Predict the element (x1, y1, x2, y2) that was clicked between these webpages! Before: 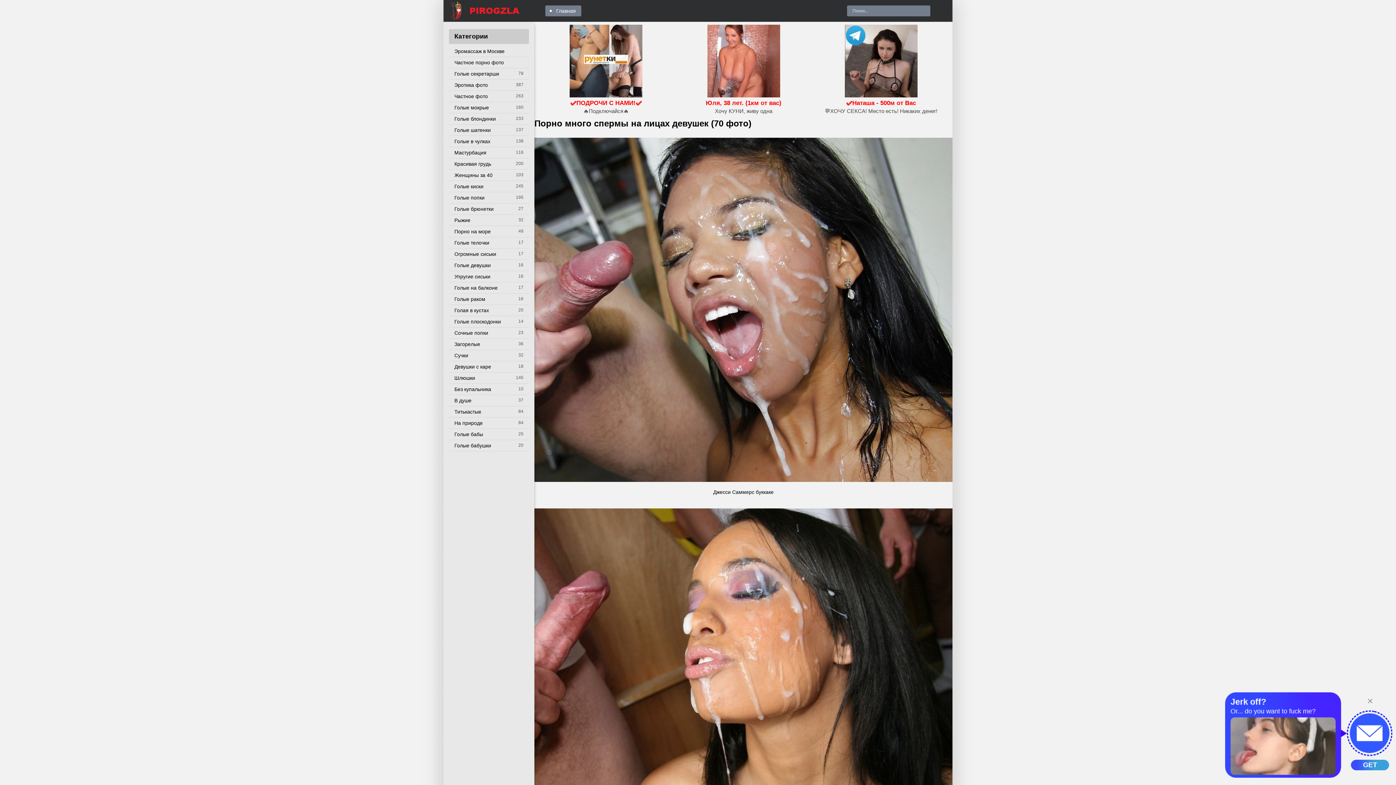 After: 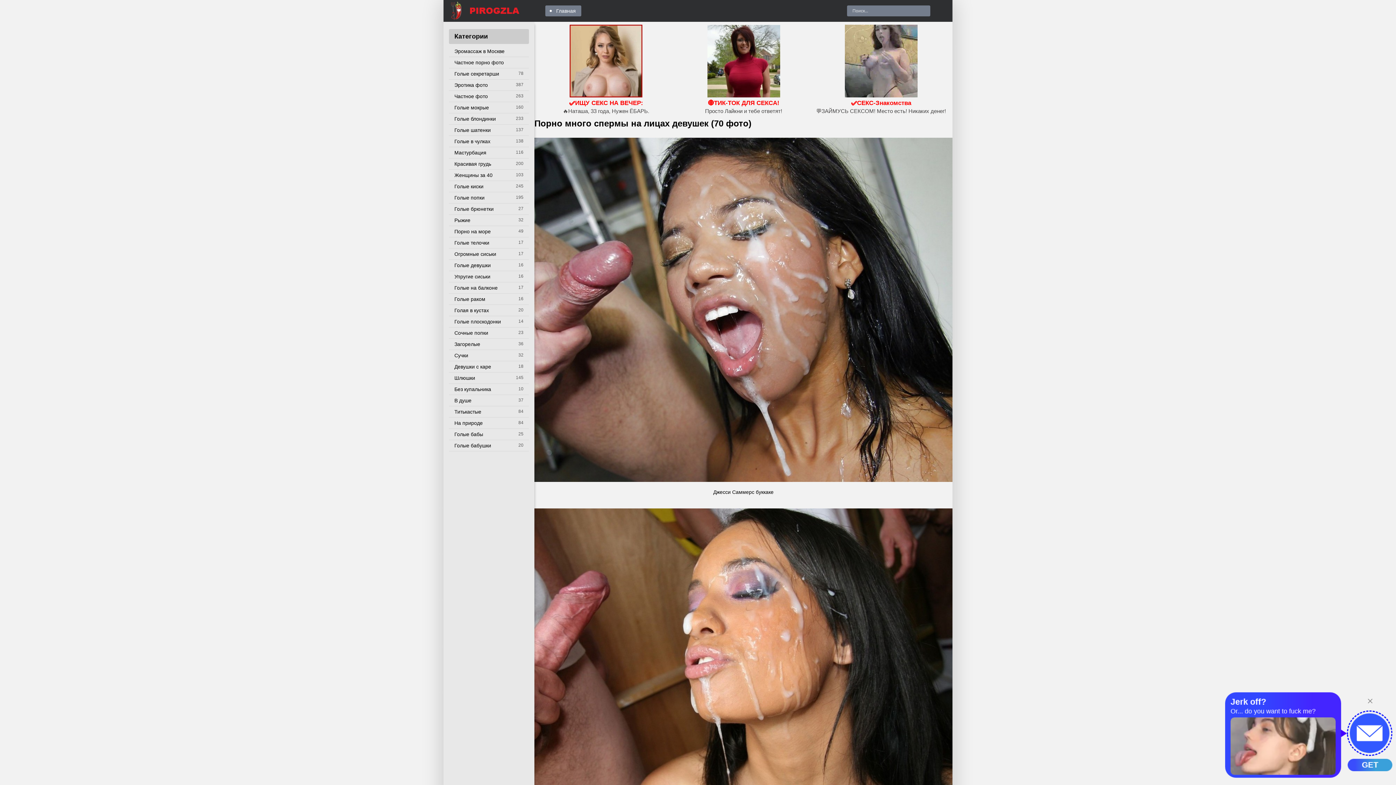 Action: bbox: (814, 92, 947, 114) label: ✅Наташа - 500м от Вас
💬ХОЧУ СЕКСА! Место есть! Никаких денег!